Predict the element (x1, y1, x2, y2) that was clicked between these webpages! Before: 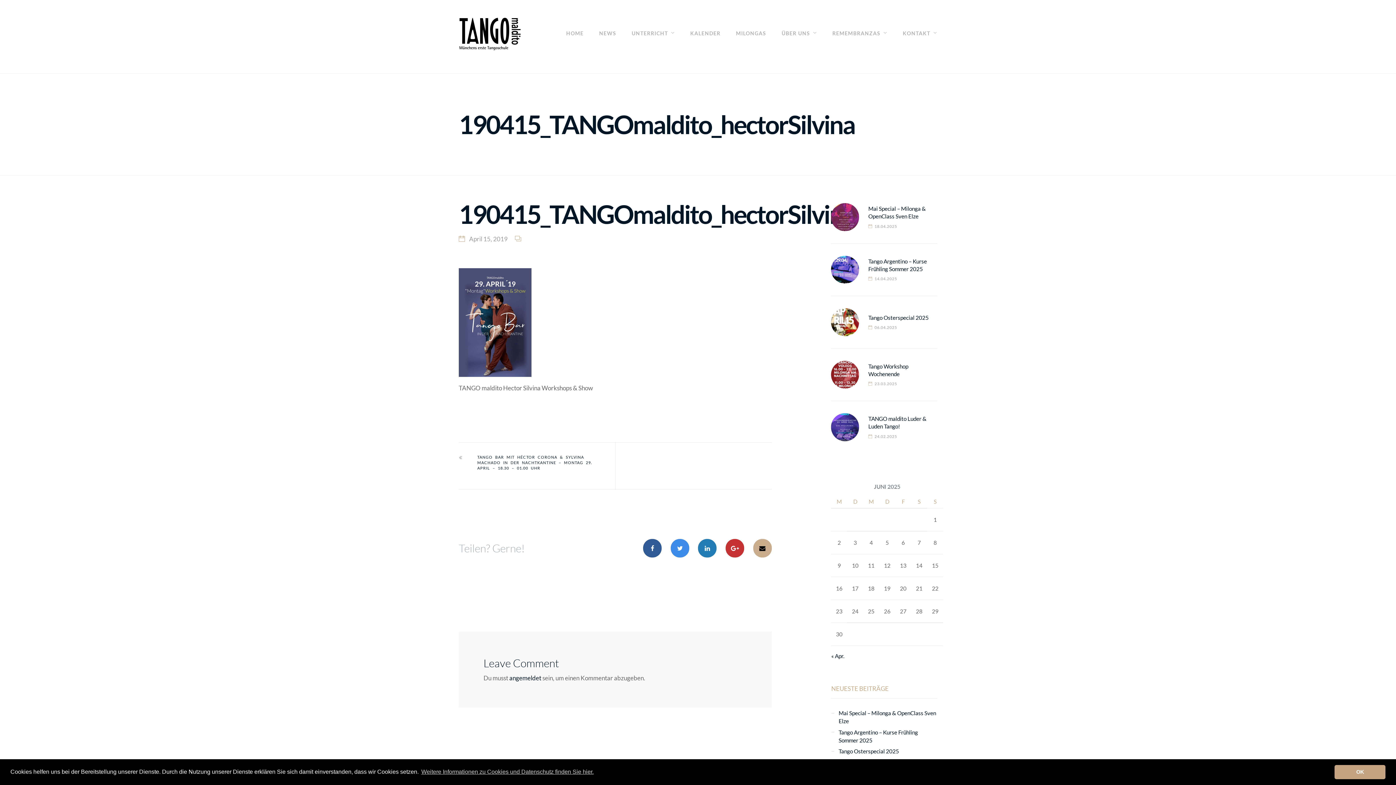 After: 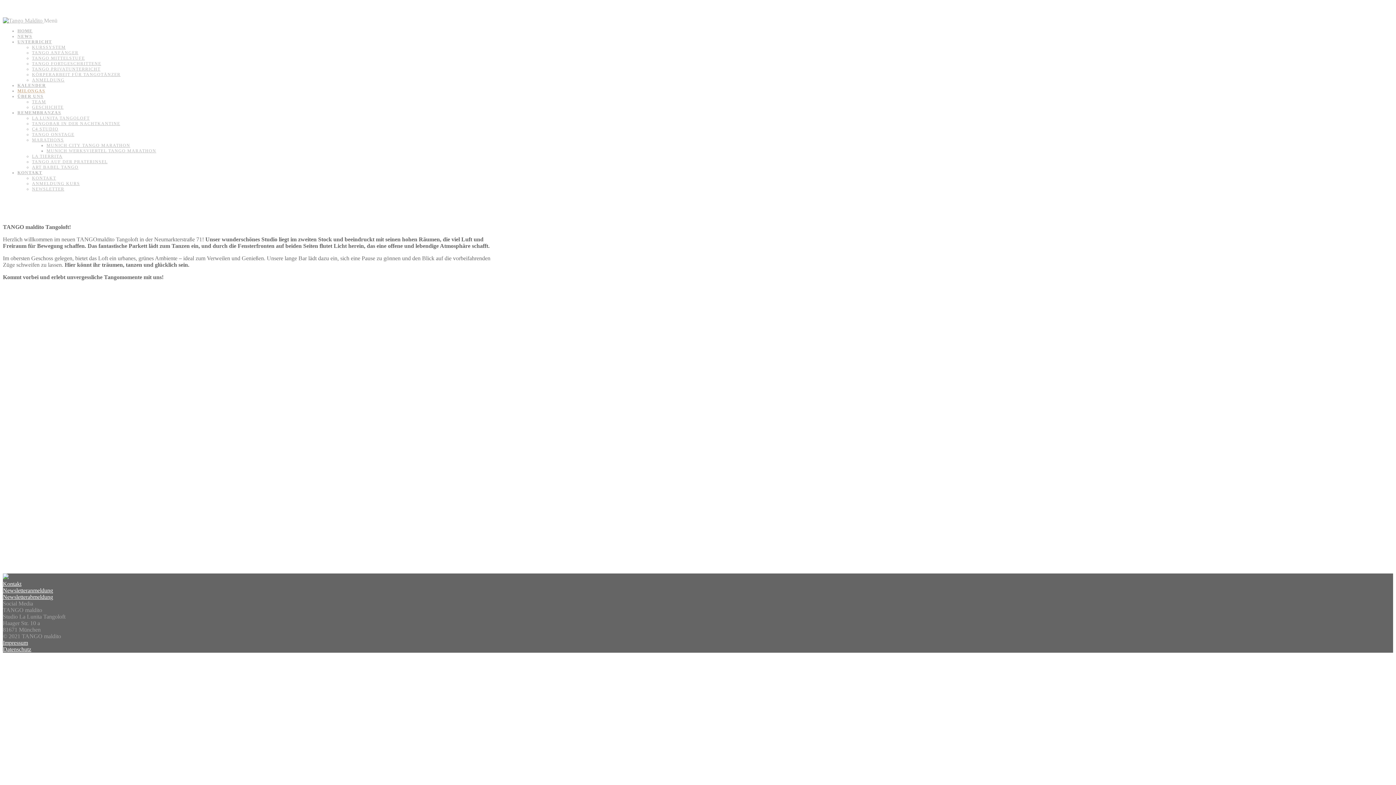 Action: label: MILONGAS bbox: (736, 26, 766, 40)